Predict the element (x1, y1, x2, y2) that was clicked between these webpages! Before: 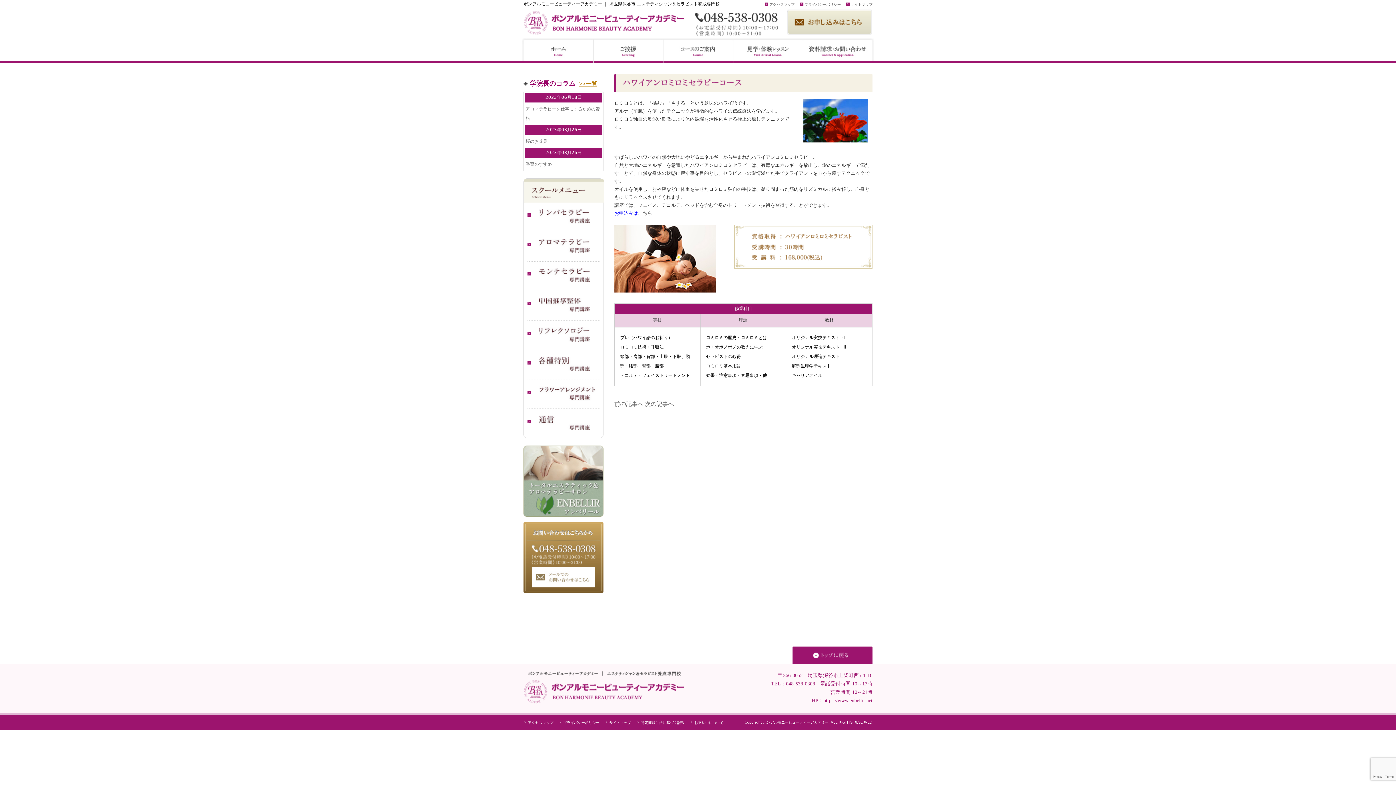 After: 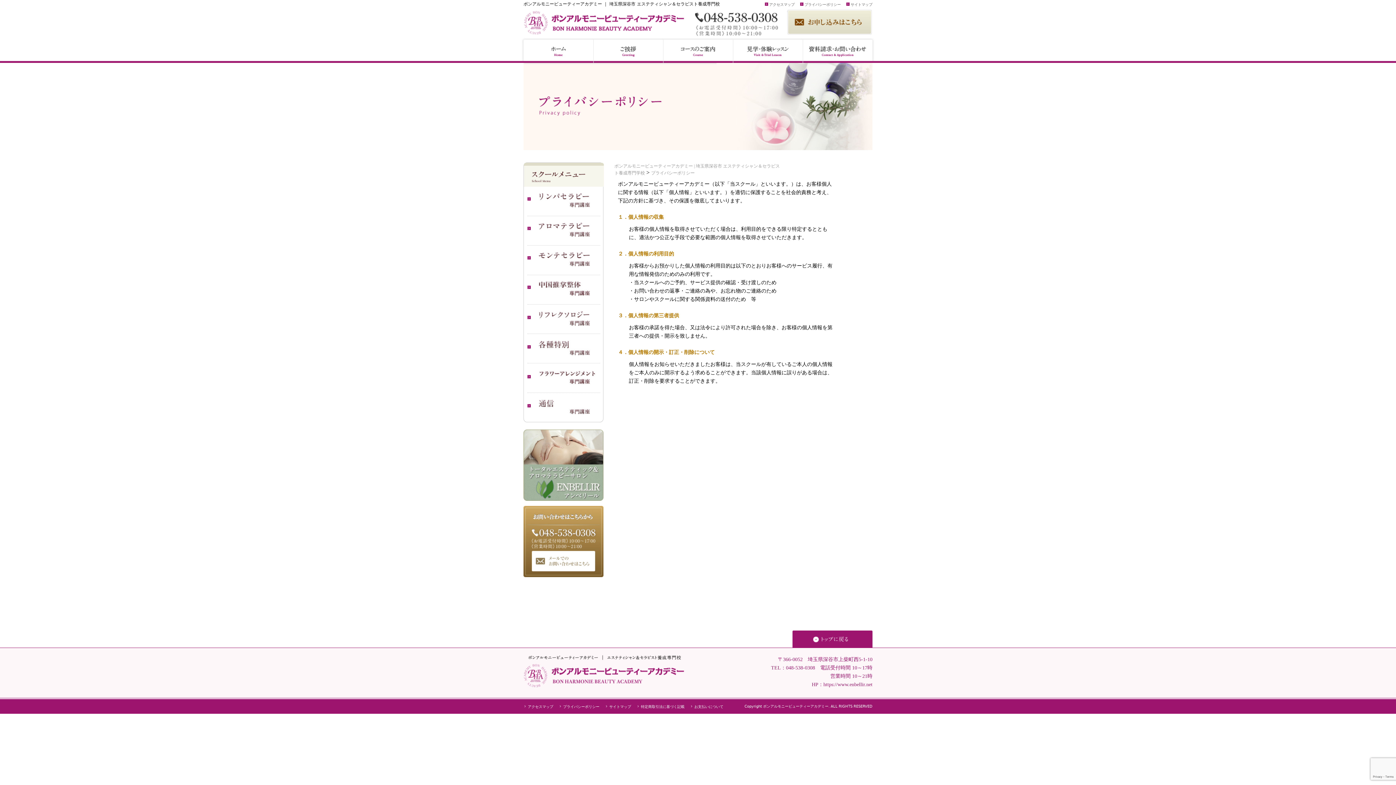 Action: bbox: (558, 721, 599, 725) label:  プライバシーポリシー